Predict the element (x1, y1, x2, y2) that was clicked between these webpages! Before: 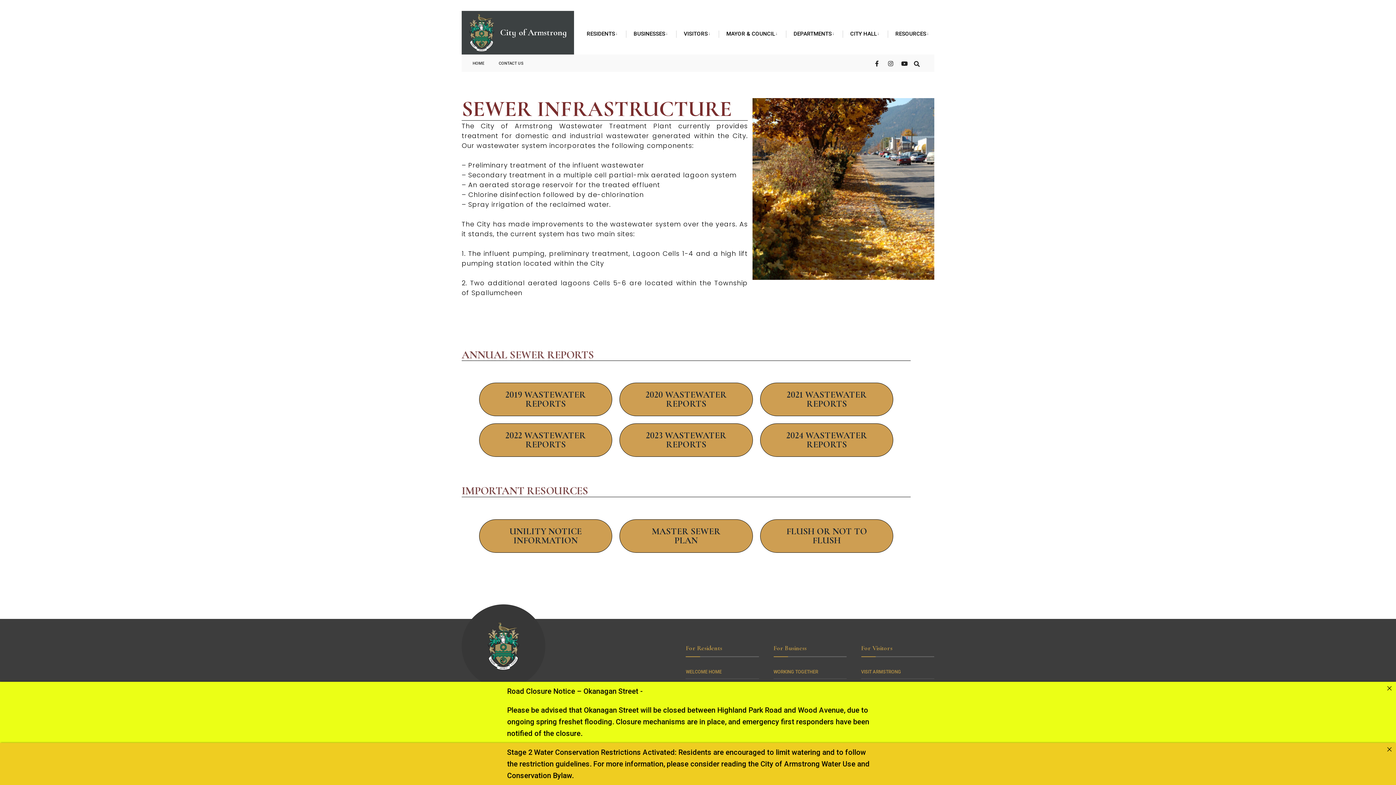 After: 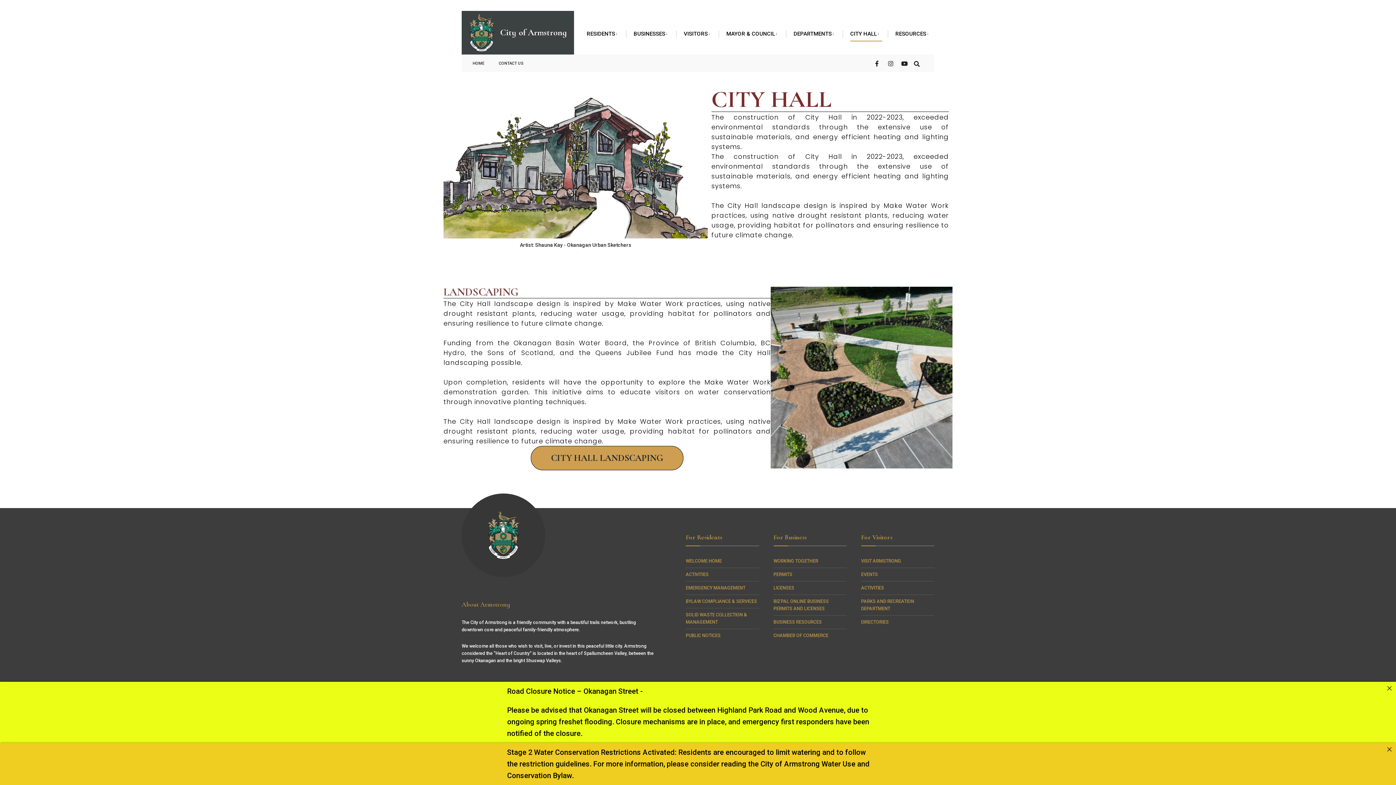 Action: bbox: (850, 25, 882, 41) label: CITY HALL